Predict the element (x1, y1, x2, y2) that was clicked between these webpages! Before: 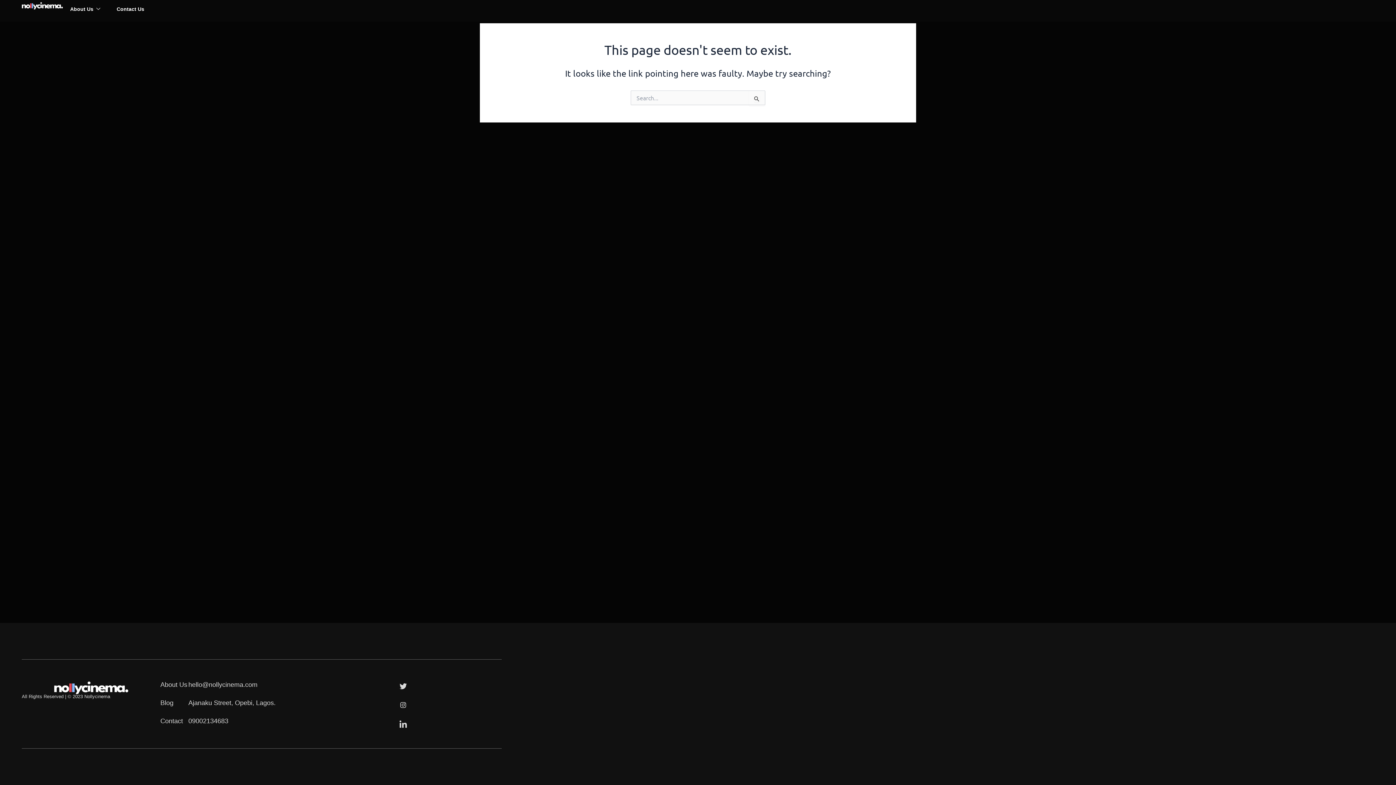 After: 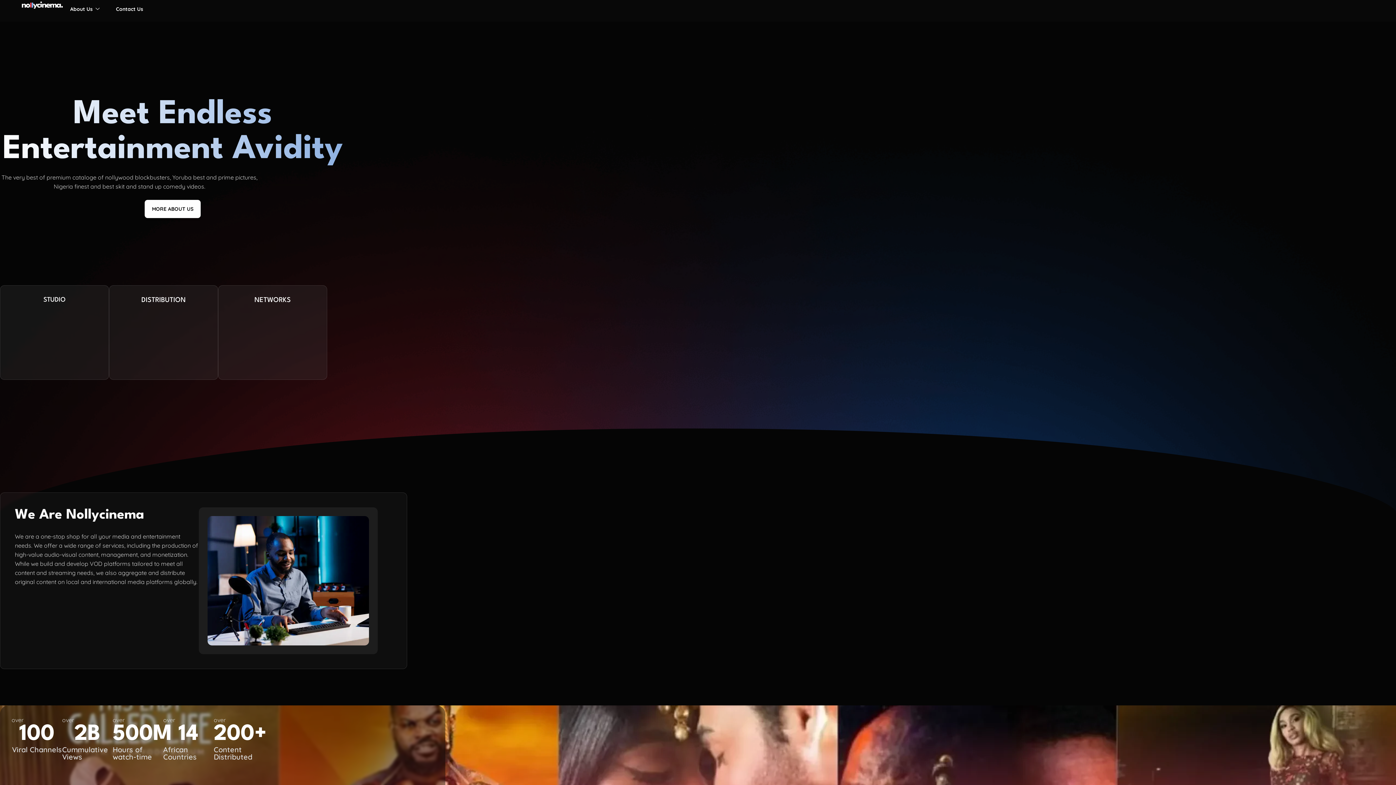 Action: bbox: (21, 0, 62, 9)